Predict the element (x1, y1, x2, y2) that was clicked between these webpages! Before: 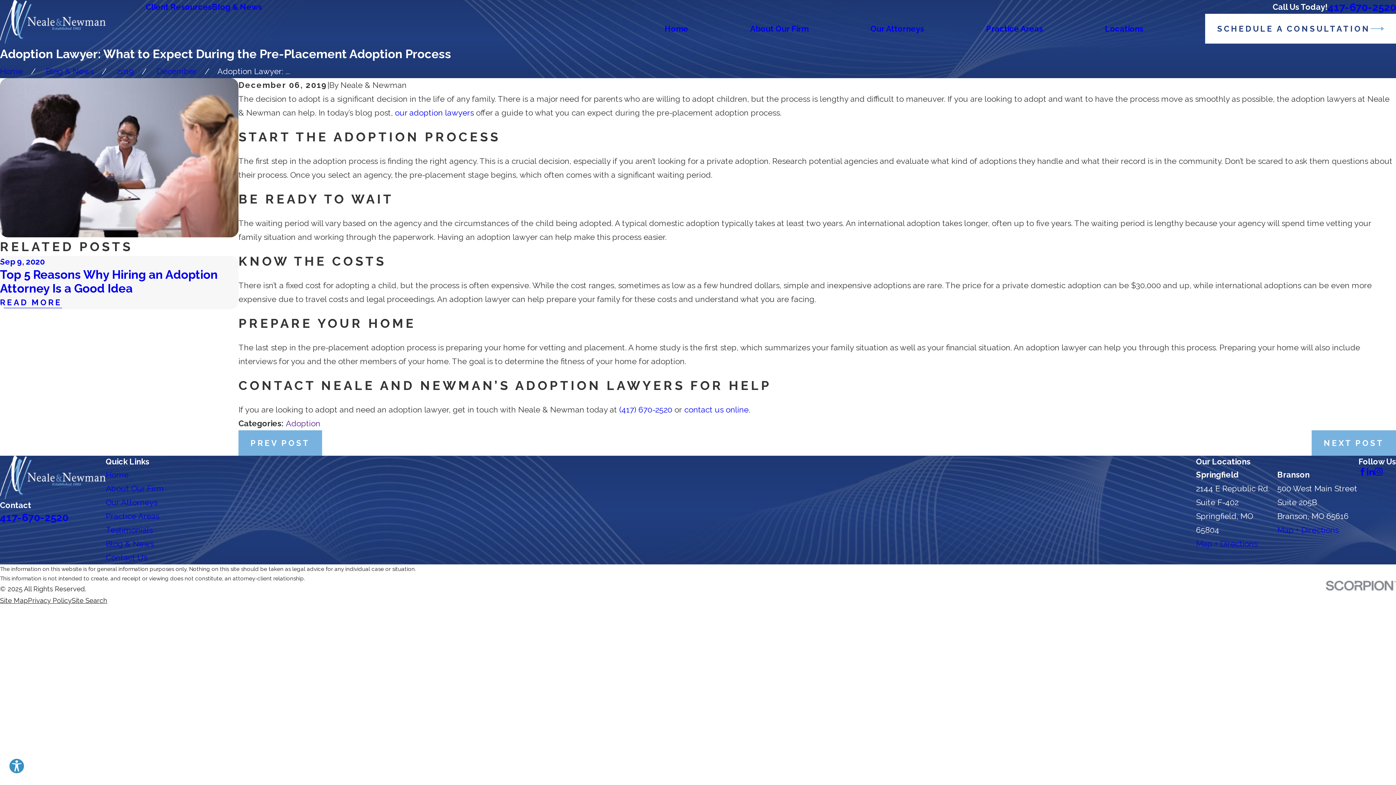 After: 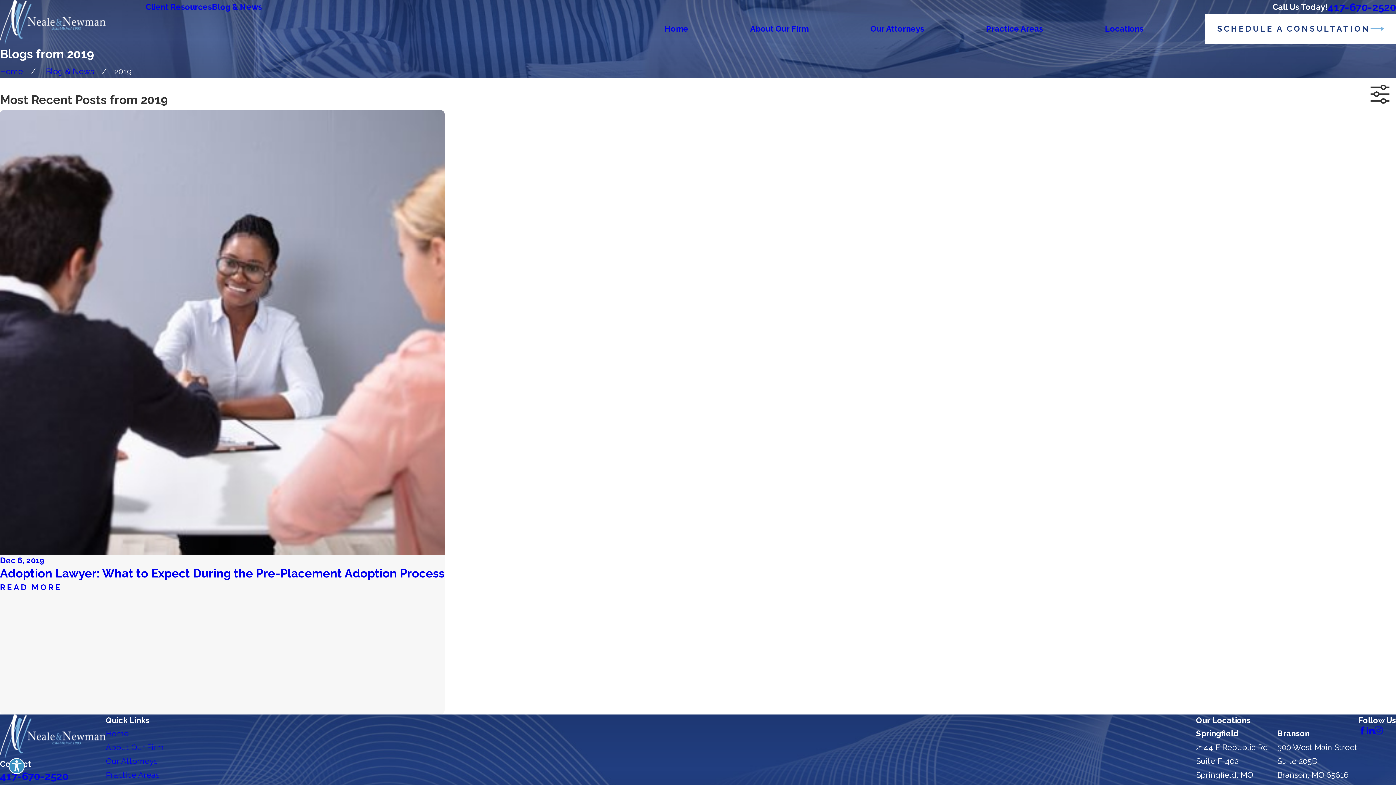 Action: bbox: (116, 66, 133, 76) label: 2019